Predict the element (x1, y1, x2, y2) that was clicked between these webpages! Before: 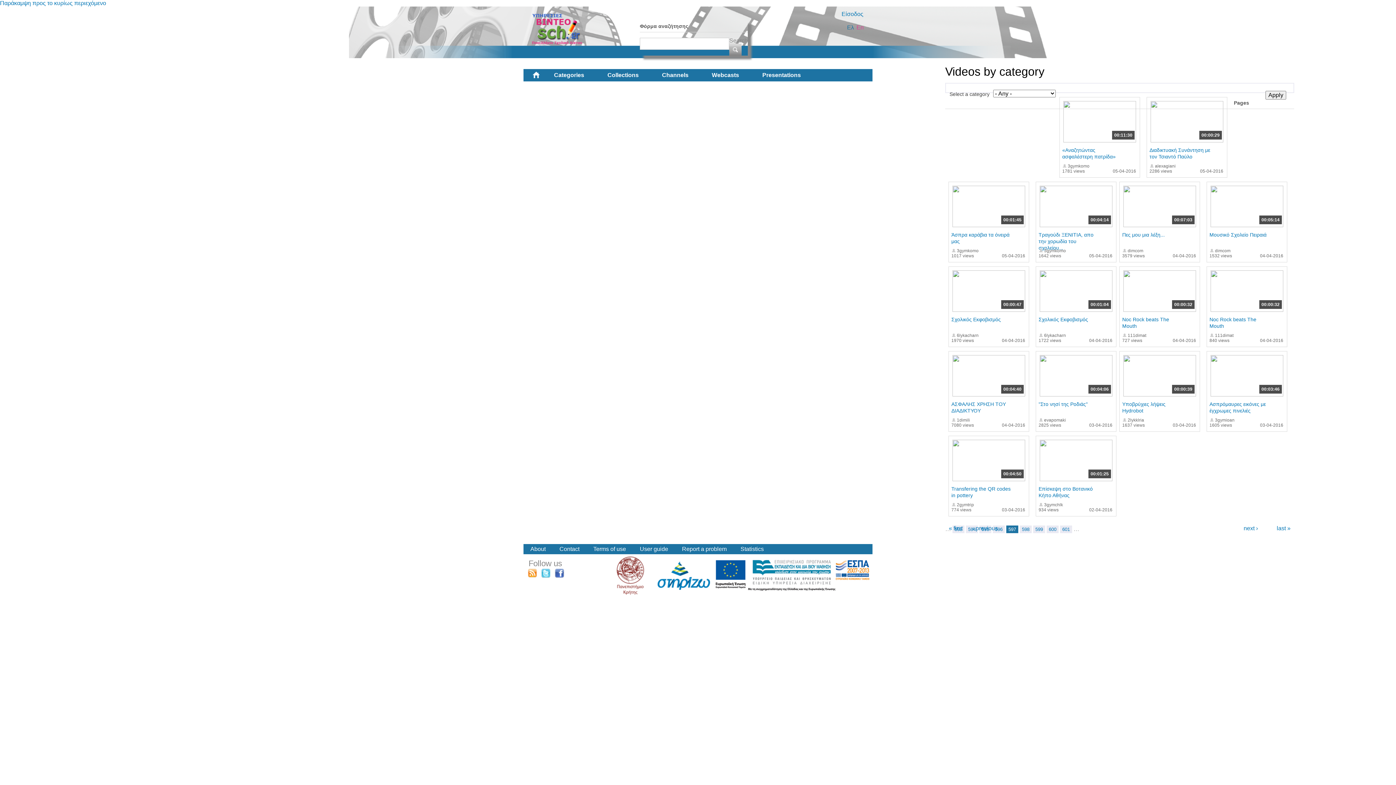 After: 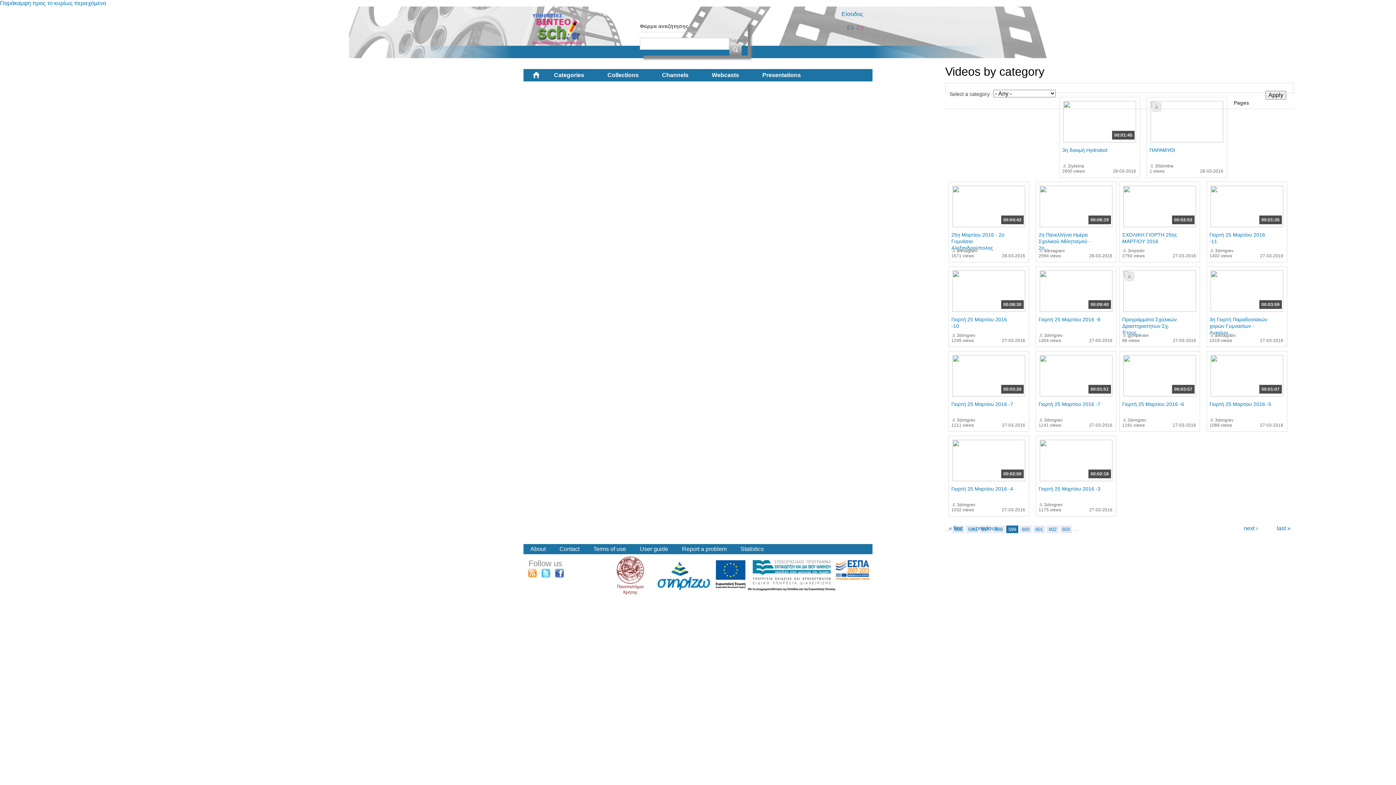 Action: label: 599 bbox: (1033, 525, 1045, 533)